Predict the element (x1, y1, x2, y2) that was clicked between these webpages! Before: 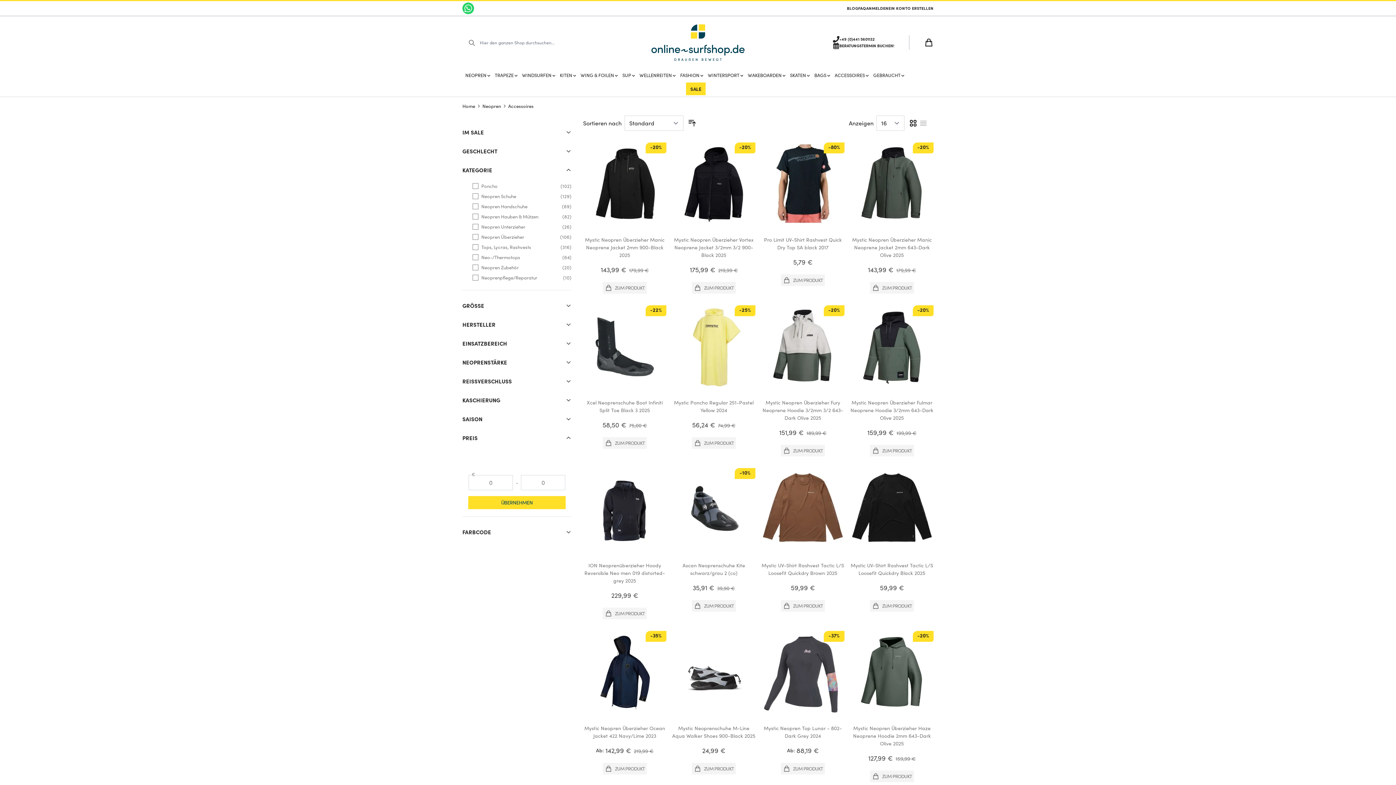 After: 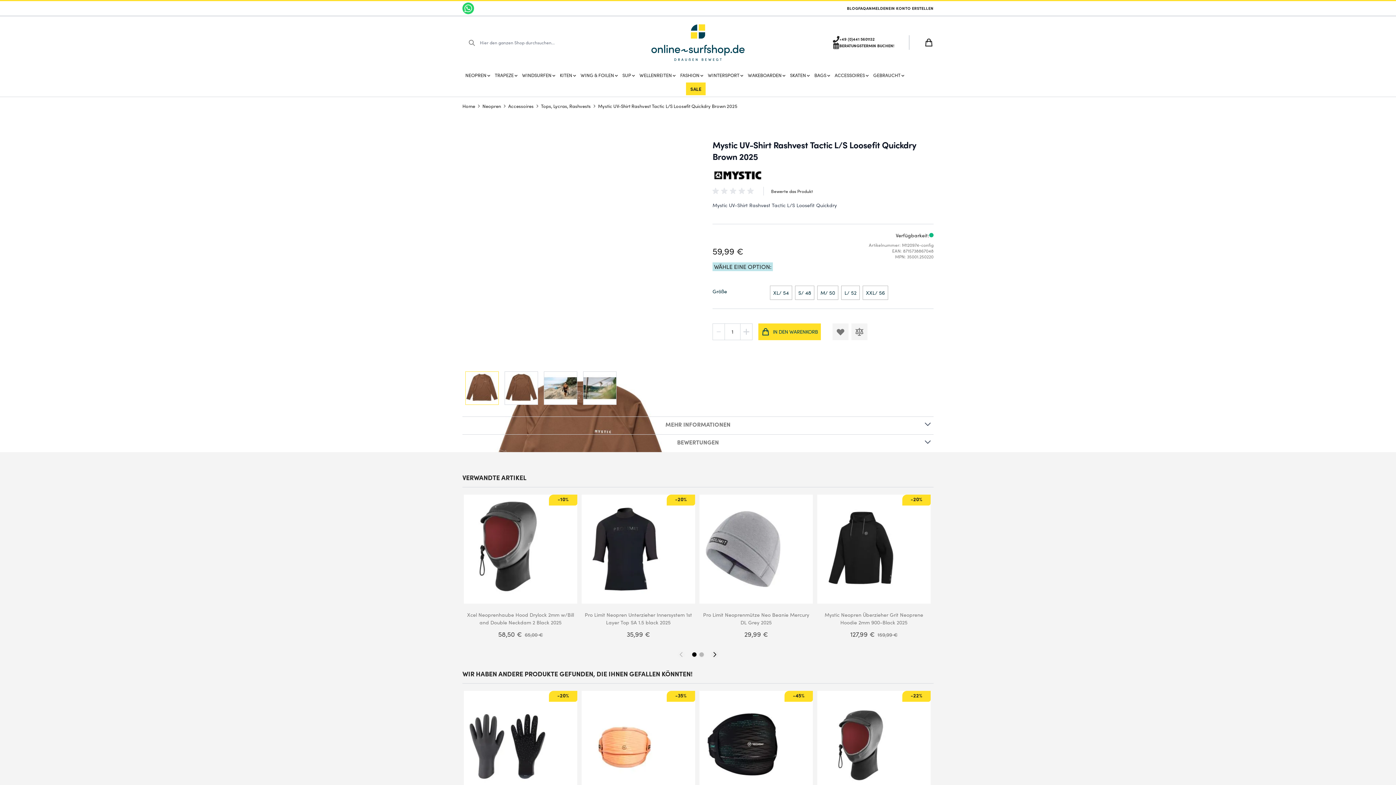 Action: bbox: (780, 600, 825, 611) label: ZUM PRODUKT